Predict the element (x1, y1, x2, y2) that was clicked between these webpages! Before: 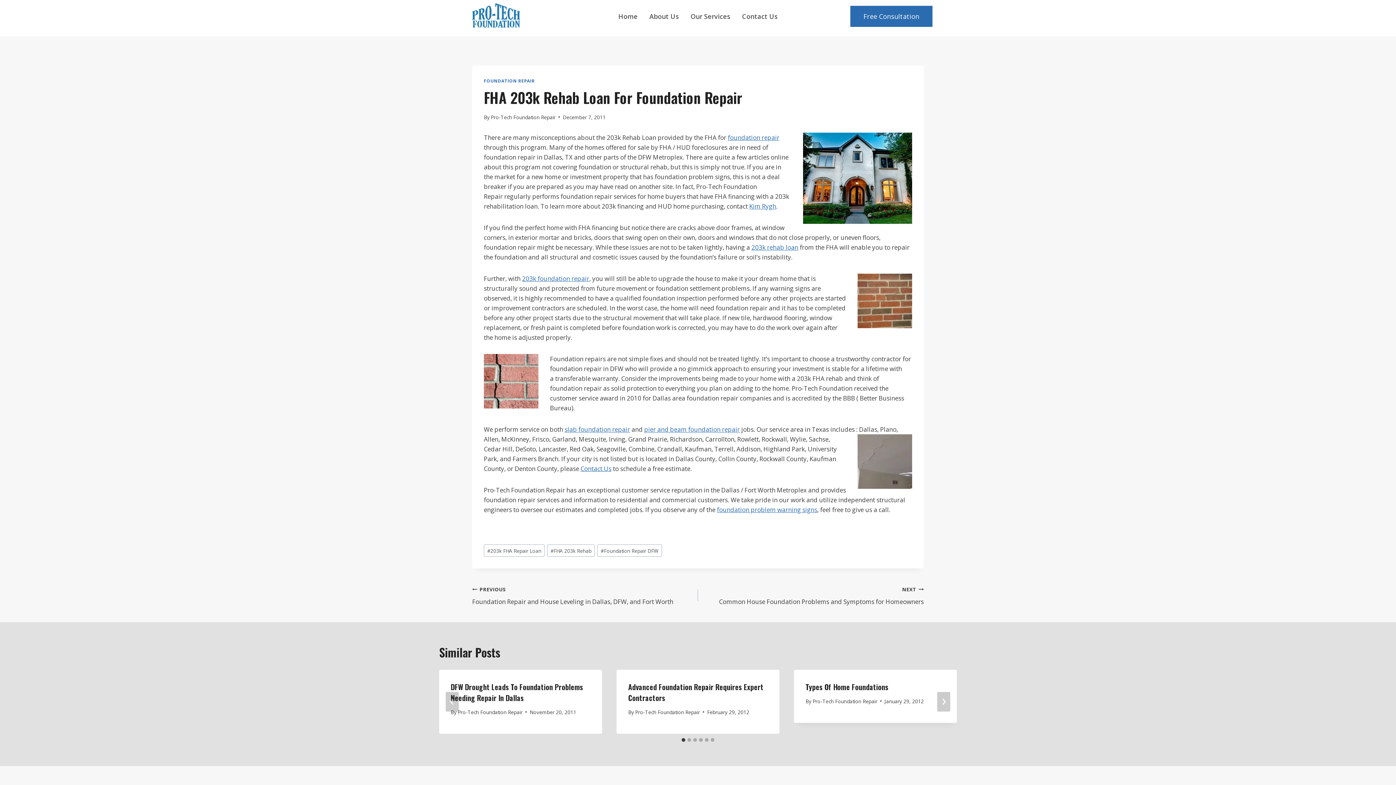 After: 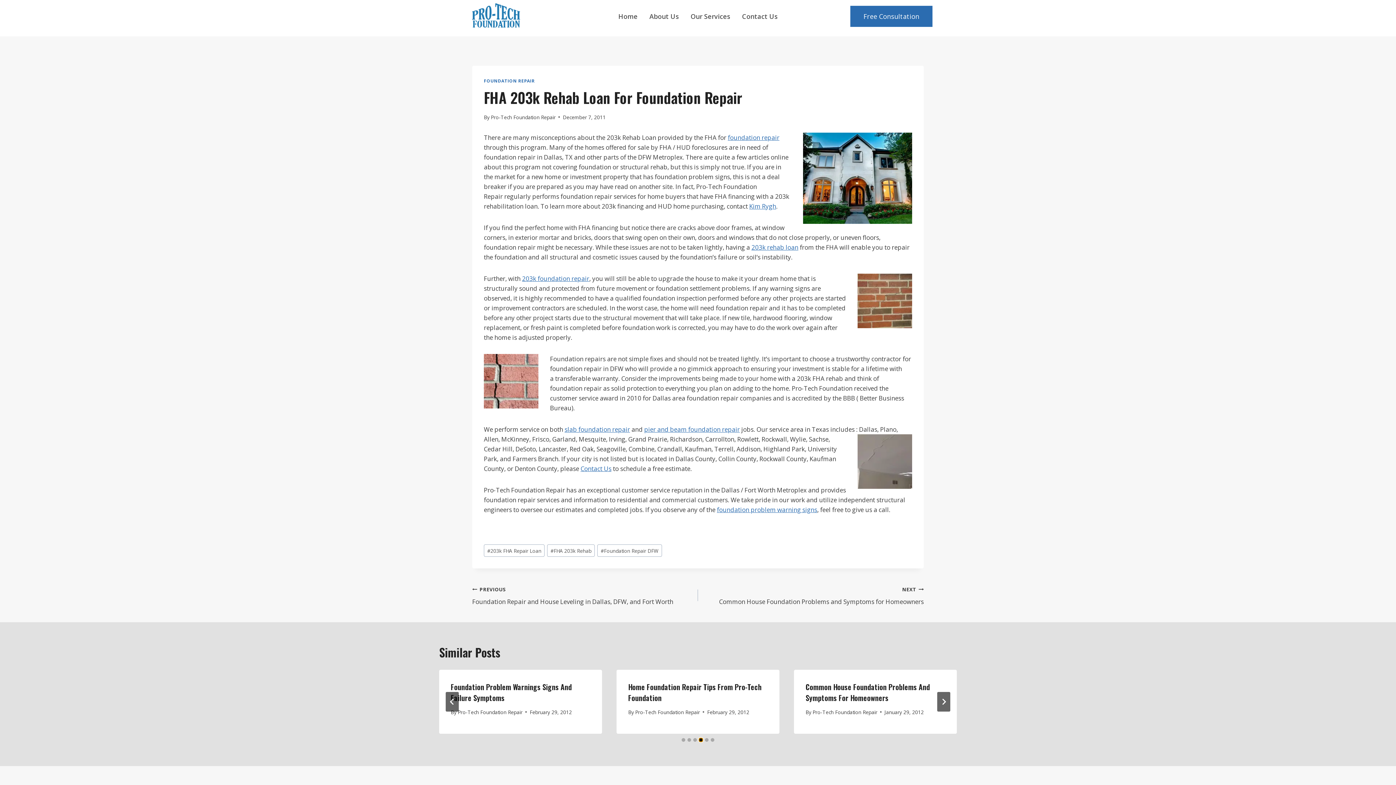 Action: bbox: (699, 738, 702, 742) label: Go to slide 4